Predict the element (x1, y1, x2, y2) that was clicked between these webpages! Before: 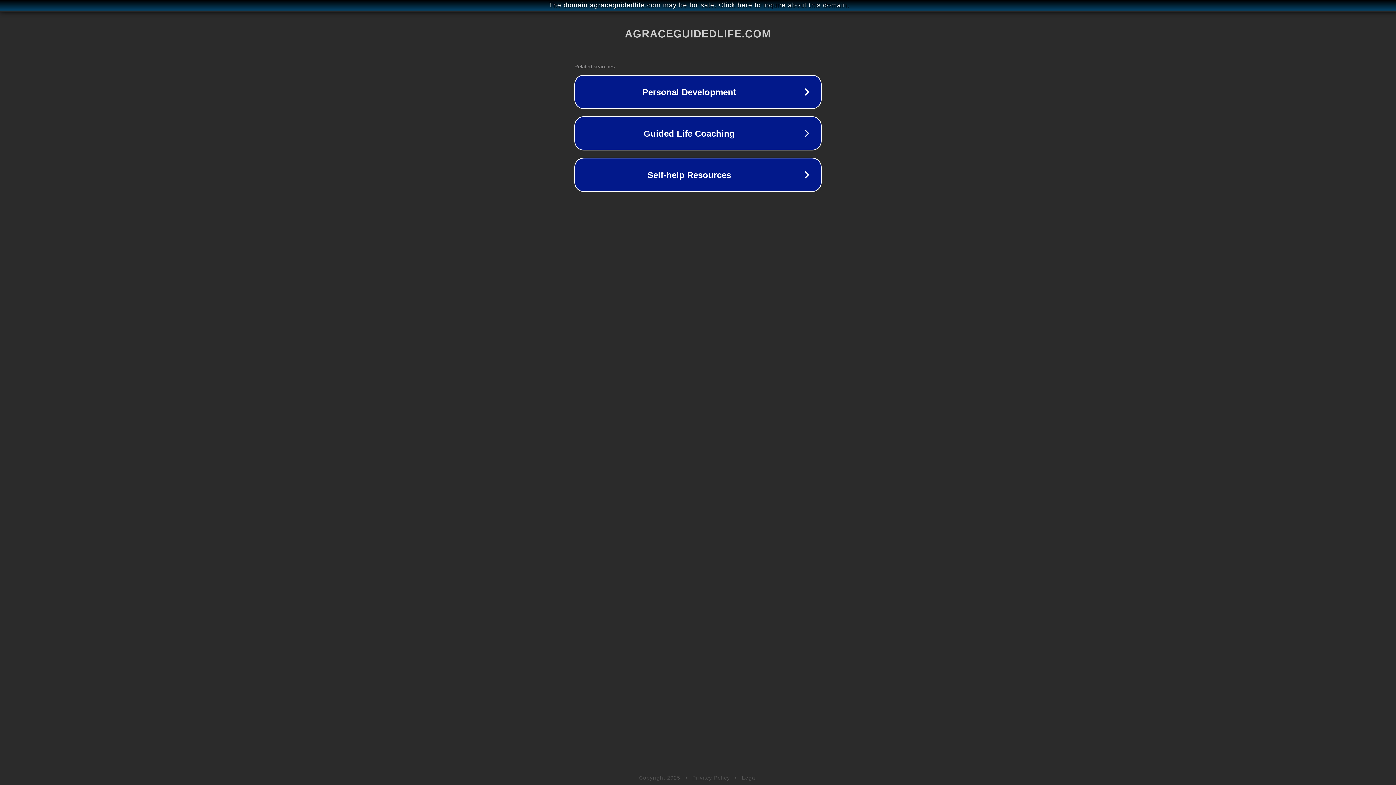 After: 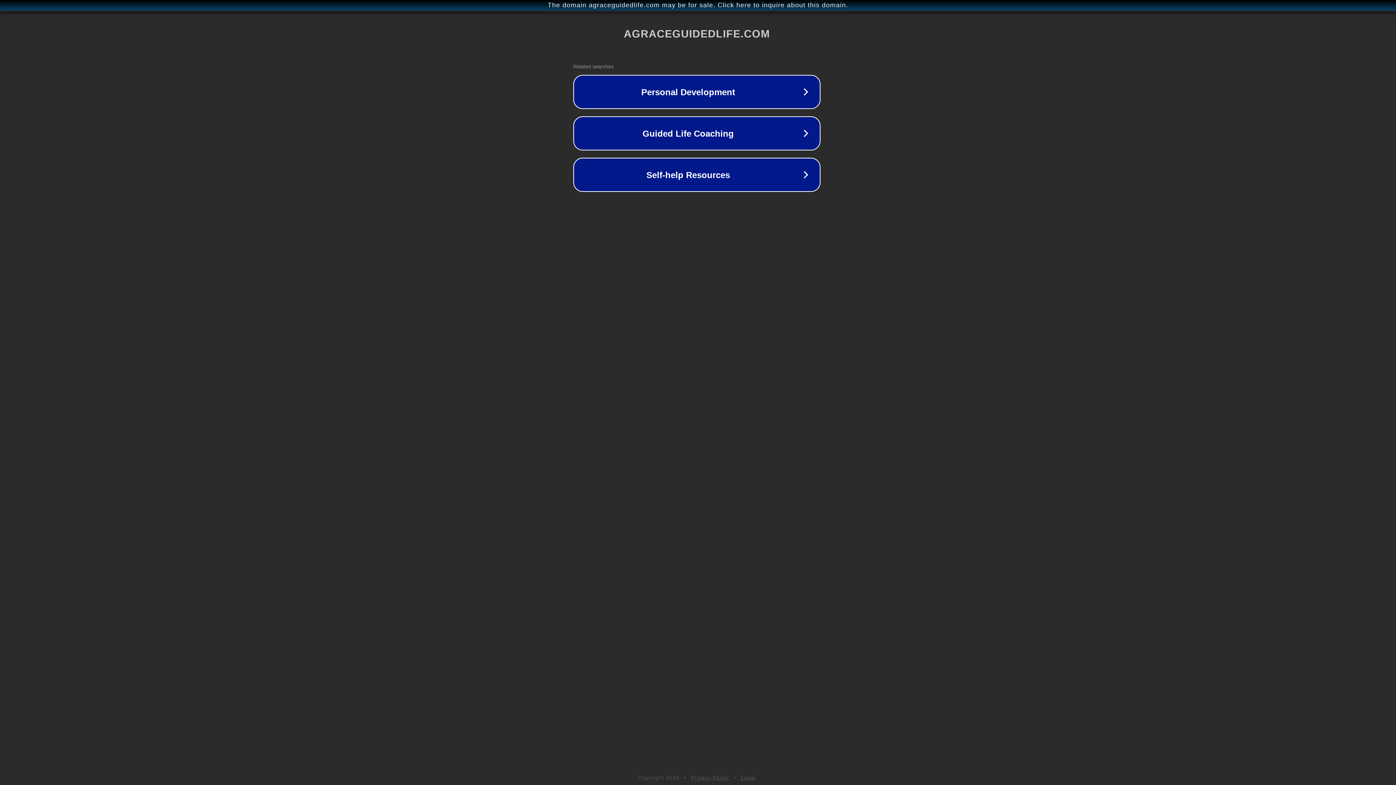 Action: label: The domain agraceguidedlife.com may be for sale. Click here to inquire about this domain. bbox: (1, 1, 1397, 9)